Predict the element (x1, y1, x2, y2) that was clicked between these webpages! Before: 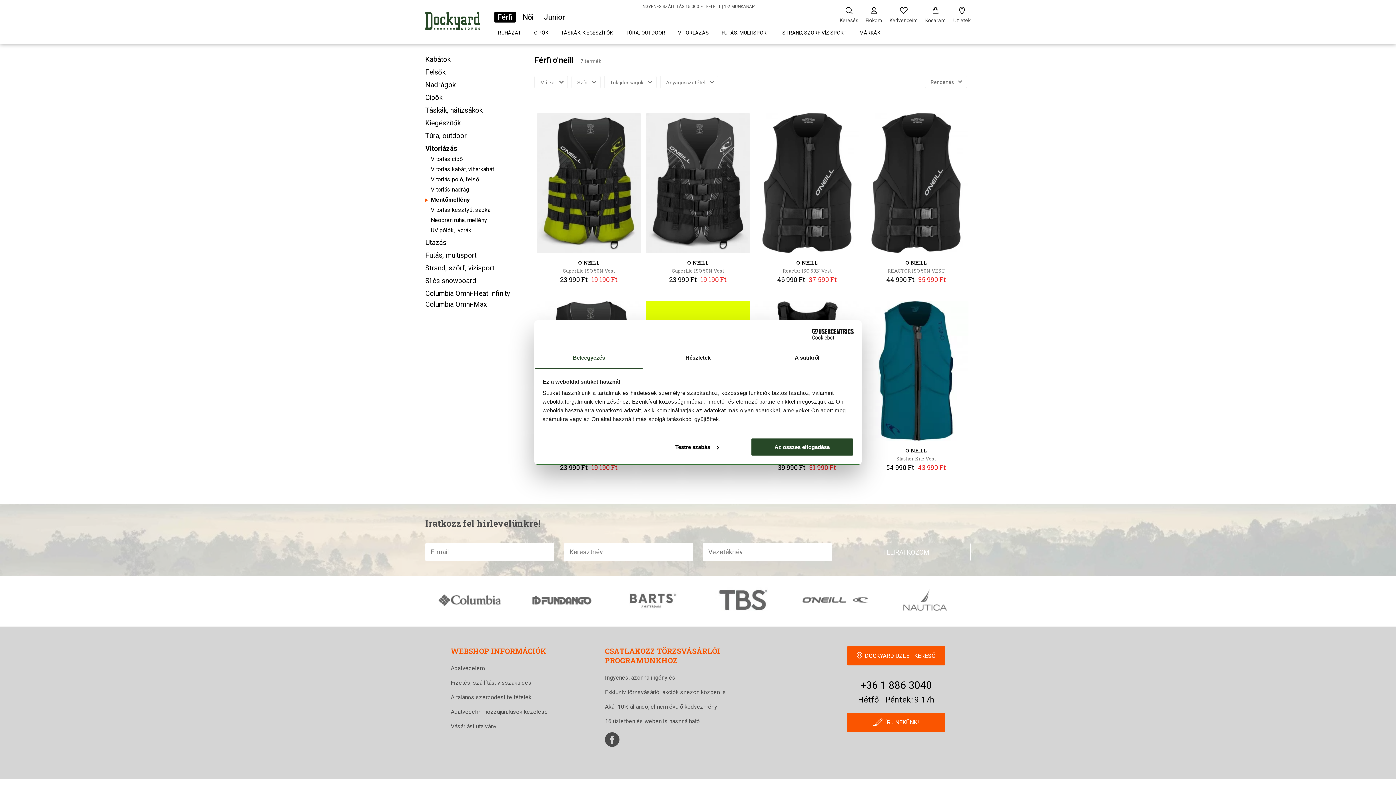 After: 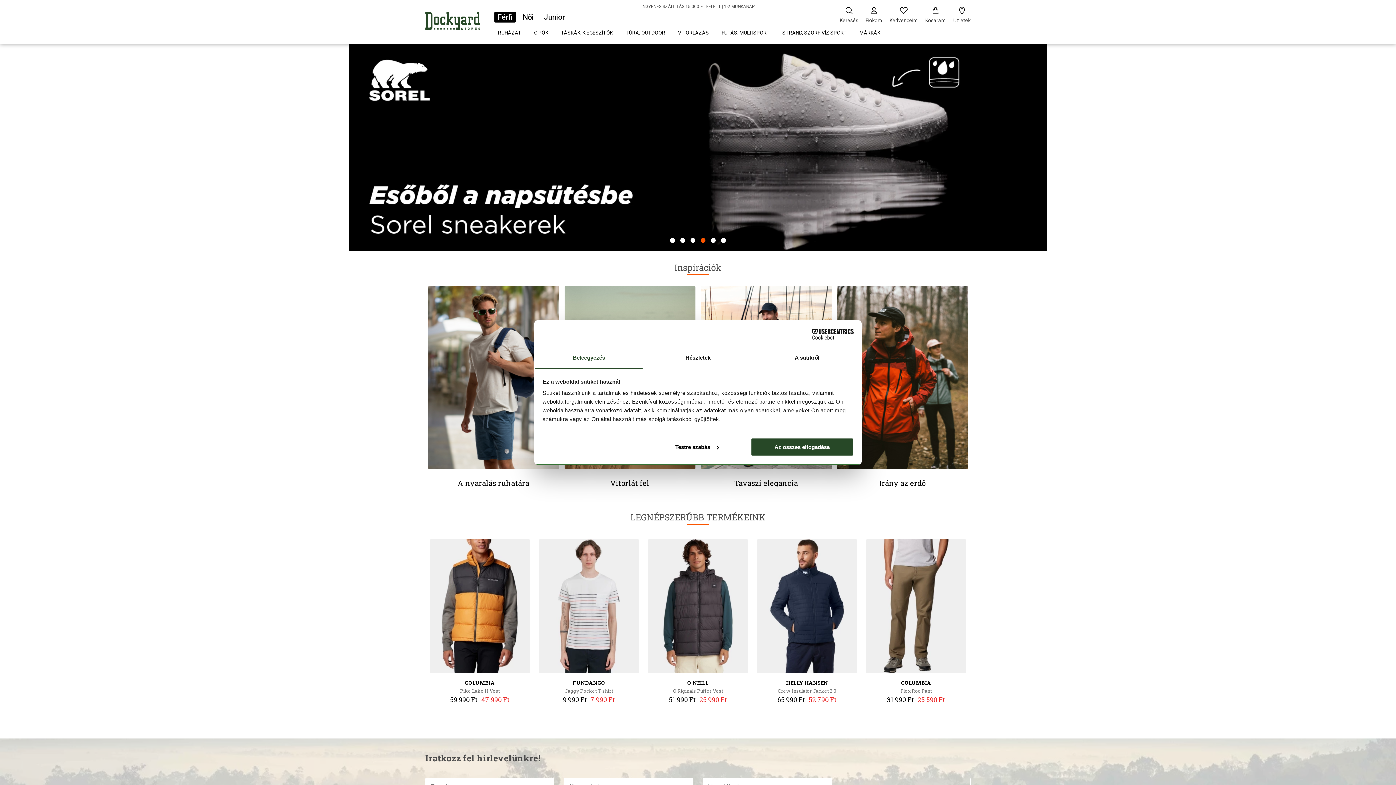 Action: label: Férfi bbox: (494, 11, 516, 22)